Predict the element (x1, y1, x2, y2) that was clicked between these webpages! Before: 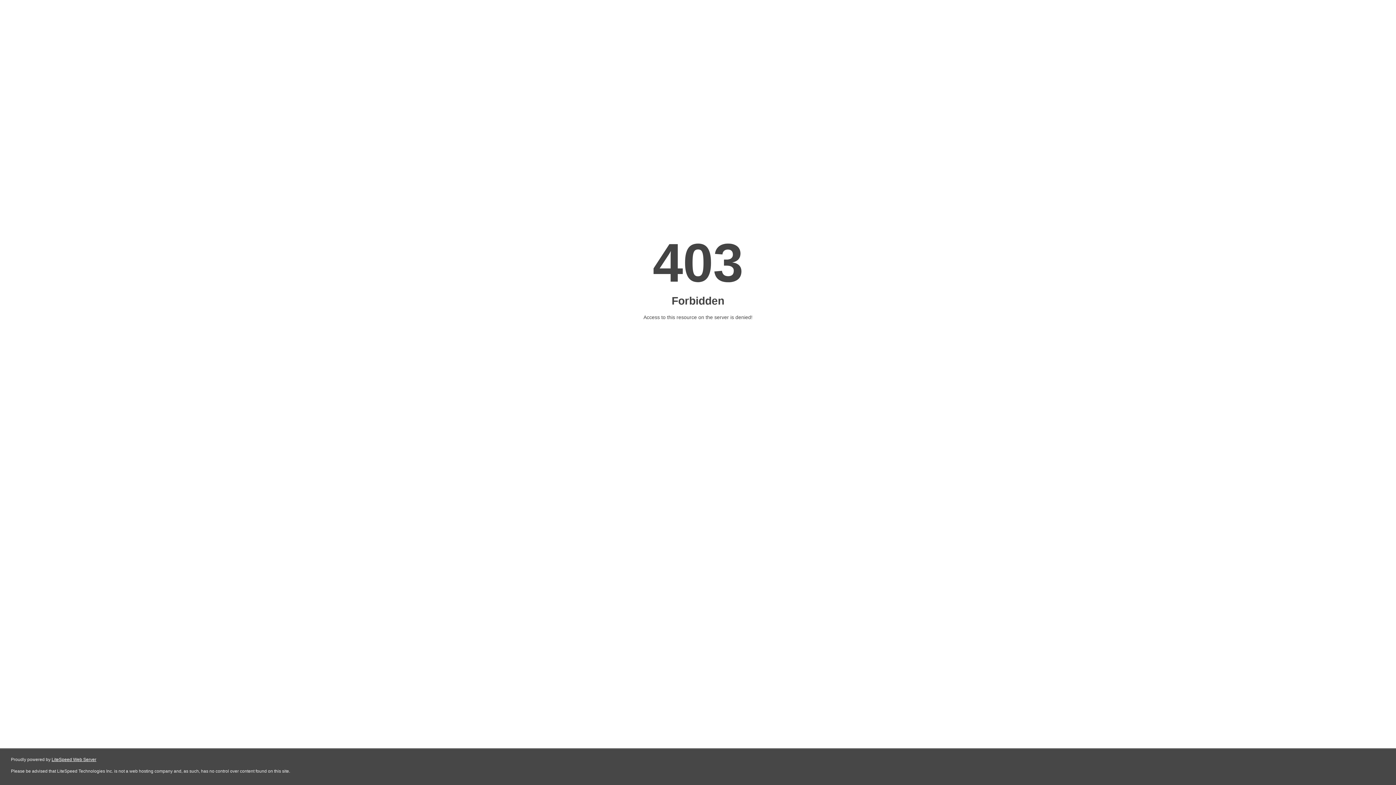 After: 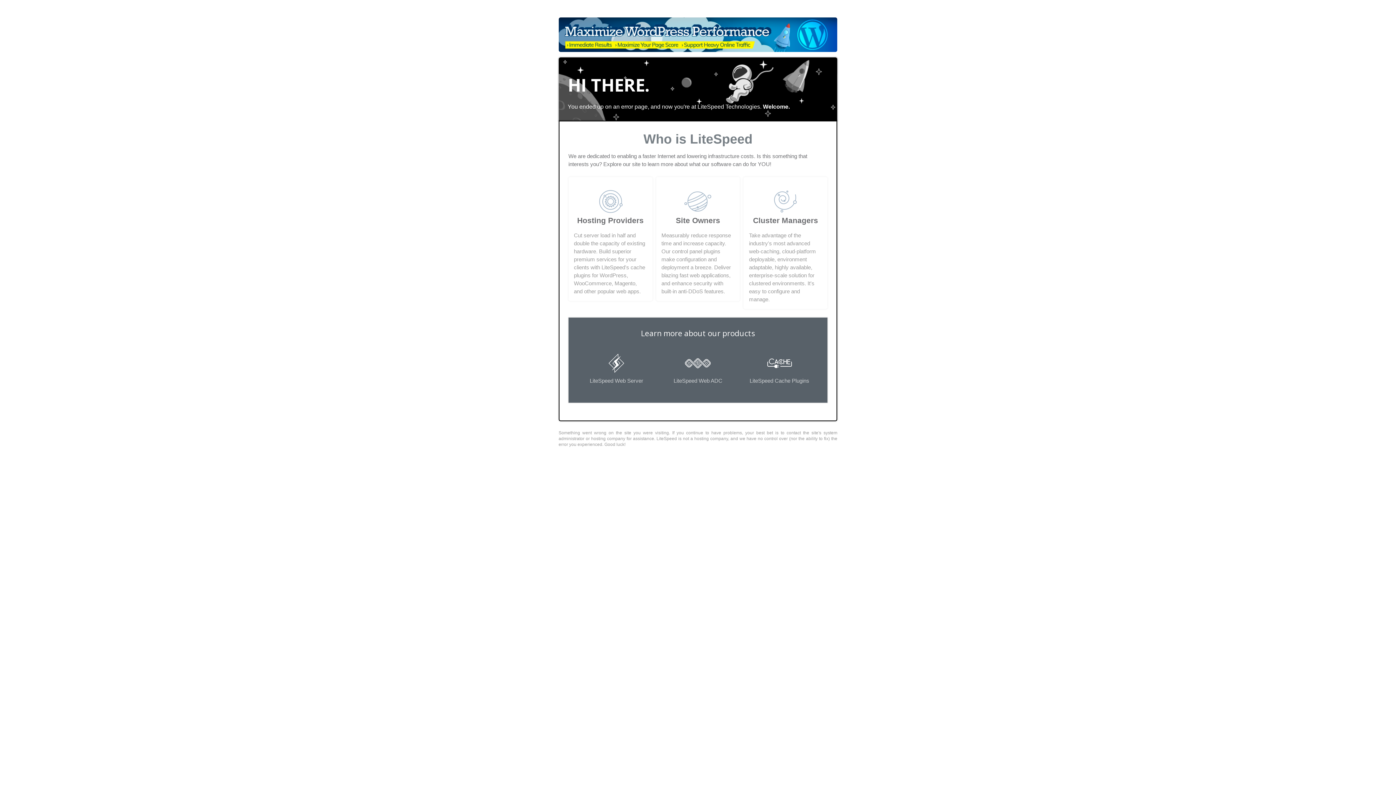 Action: bbox: (51, 757, 96, 762) label: LiteSpeed Web Server